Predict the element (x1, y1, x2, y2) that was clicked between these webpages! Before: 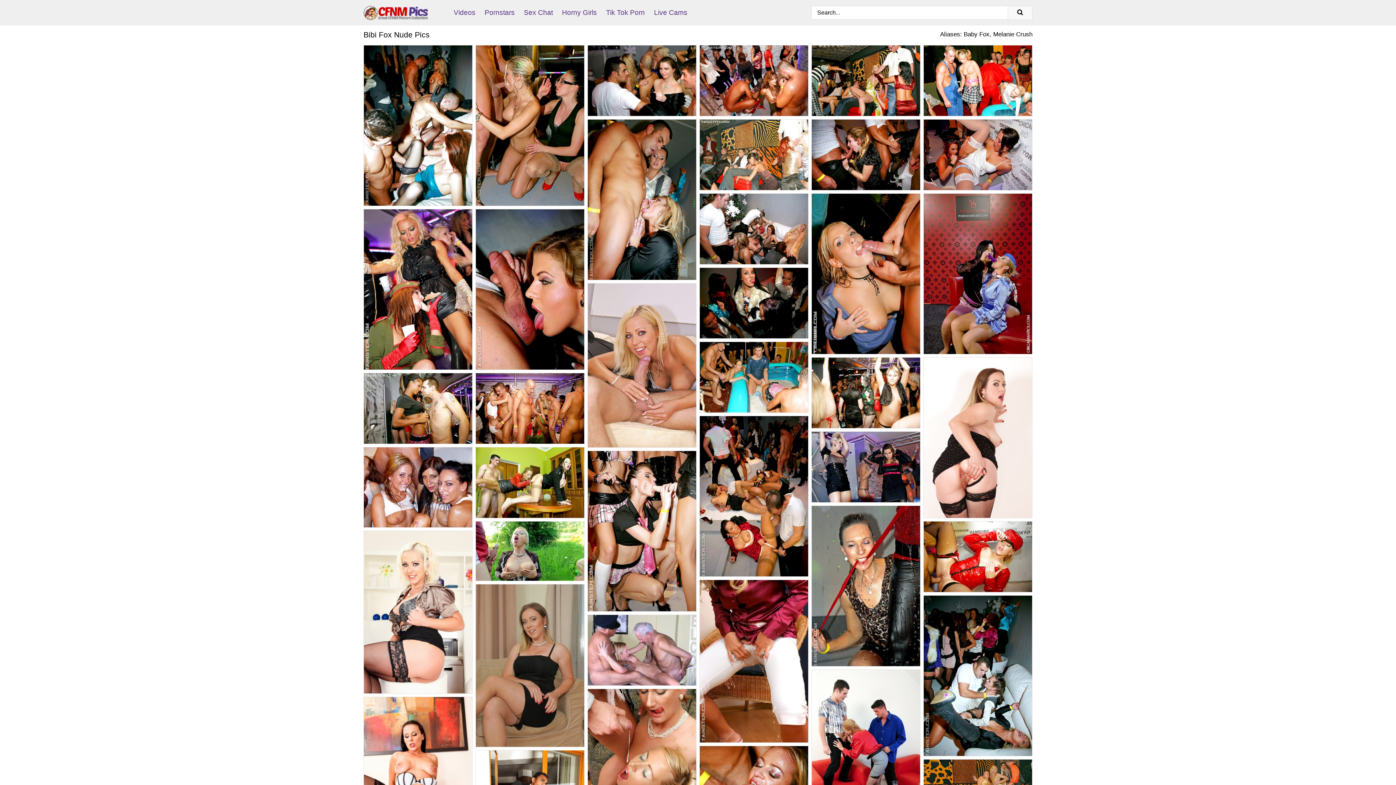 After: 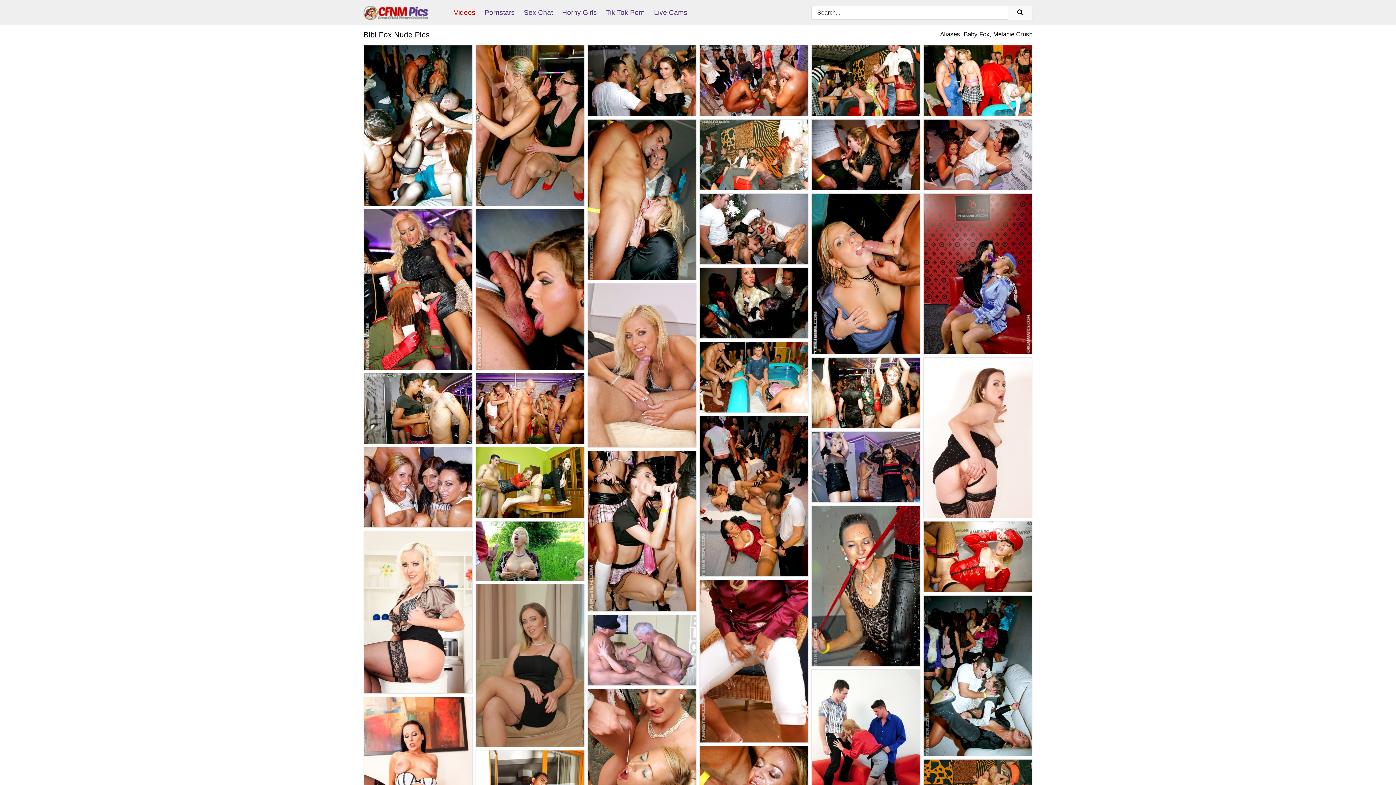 Action: bbox: (453, 0, 484, 25) label: Videos